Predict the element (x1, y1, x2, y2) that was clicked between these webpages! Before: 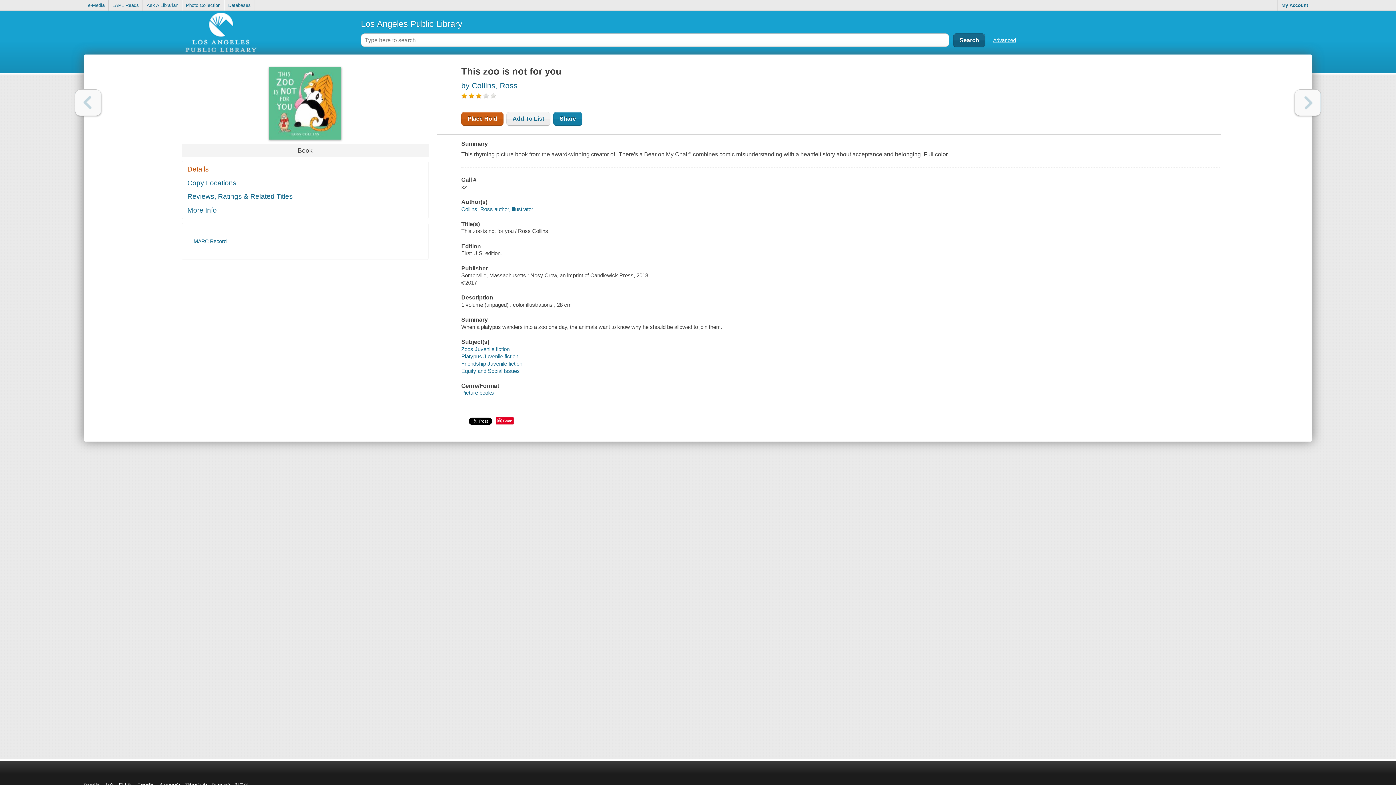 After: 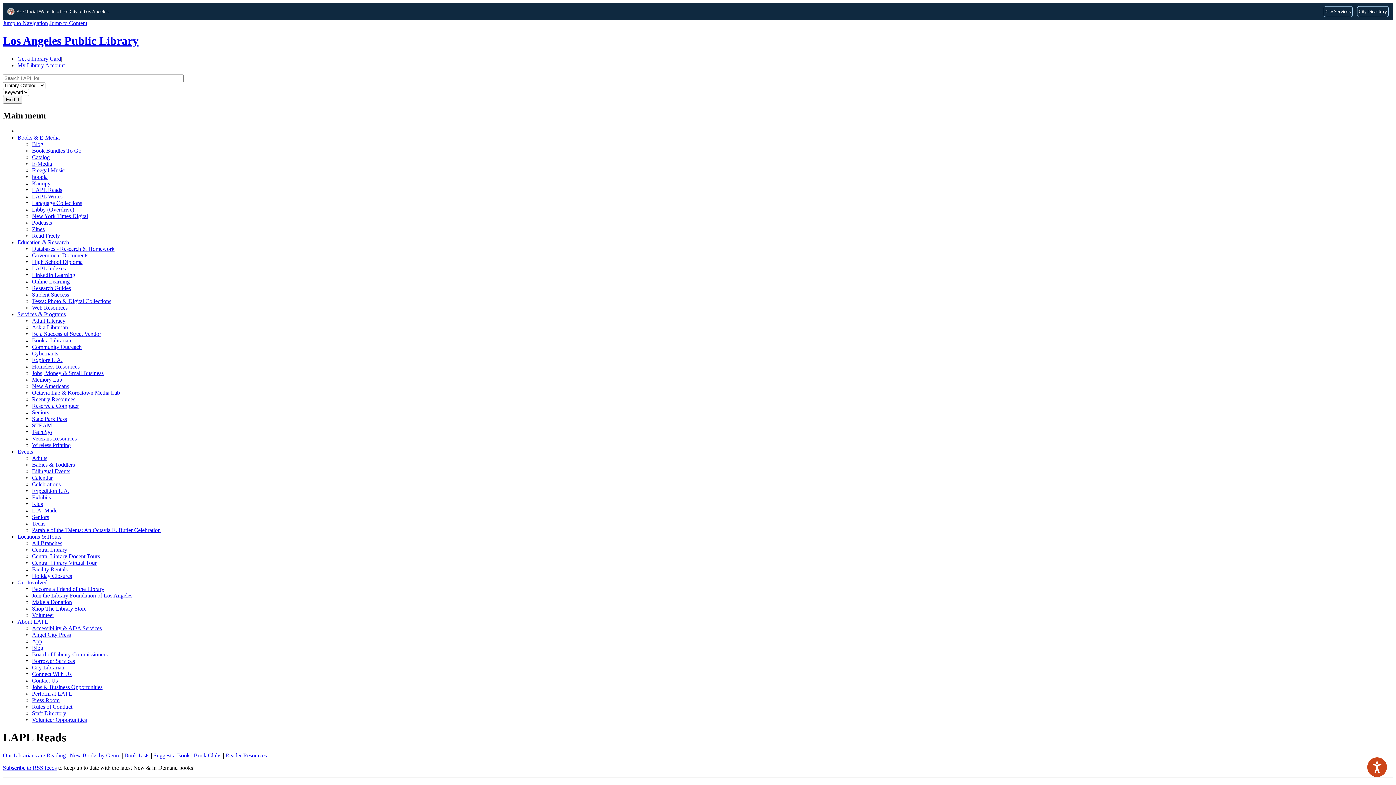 Action: label: LAPL Reads bbox: (108, 0, 142, 10)